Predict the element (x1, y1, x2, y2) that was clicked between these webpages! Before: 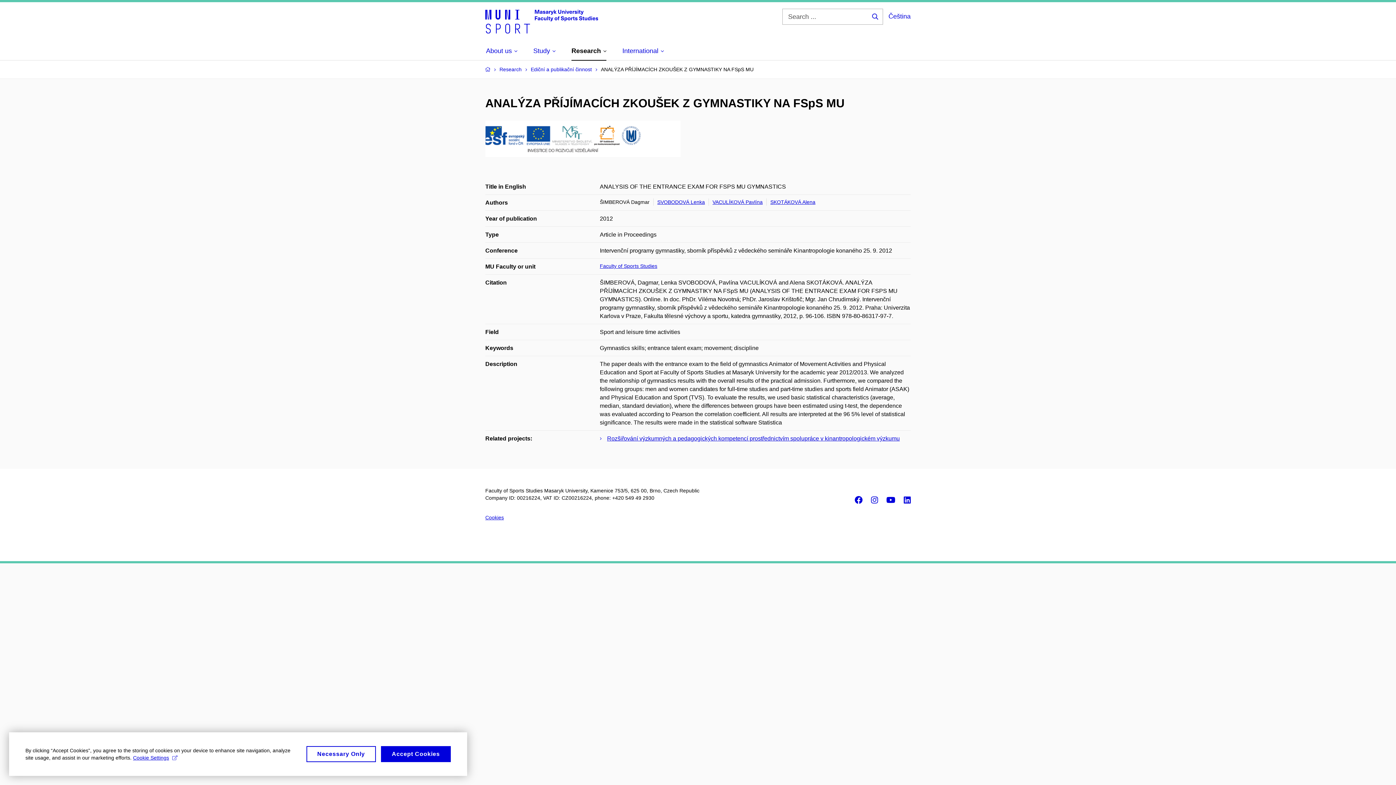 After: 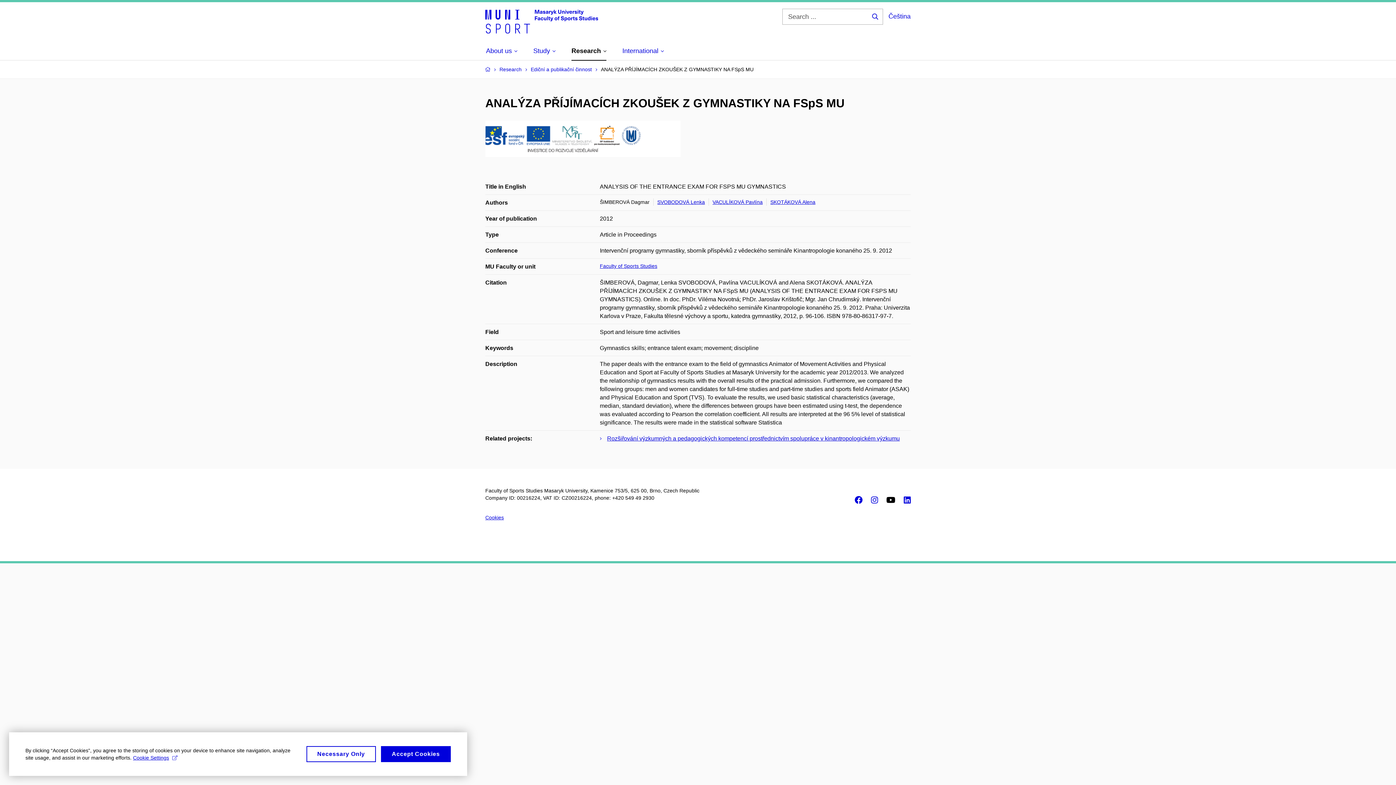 Action: label: Youtube bbox: (893, 496, 897, 504)